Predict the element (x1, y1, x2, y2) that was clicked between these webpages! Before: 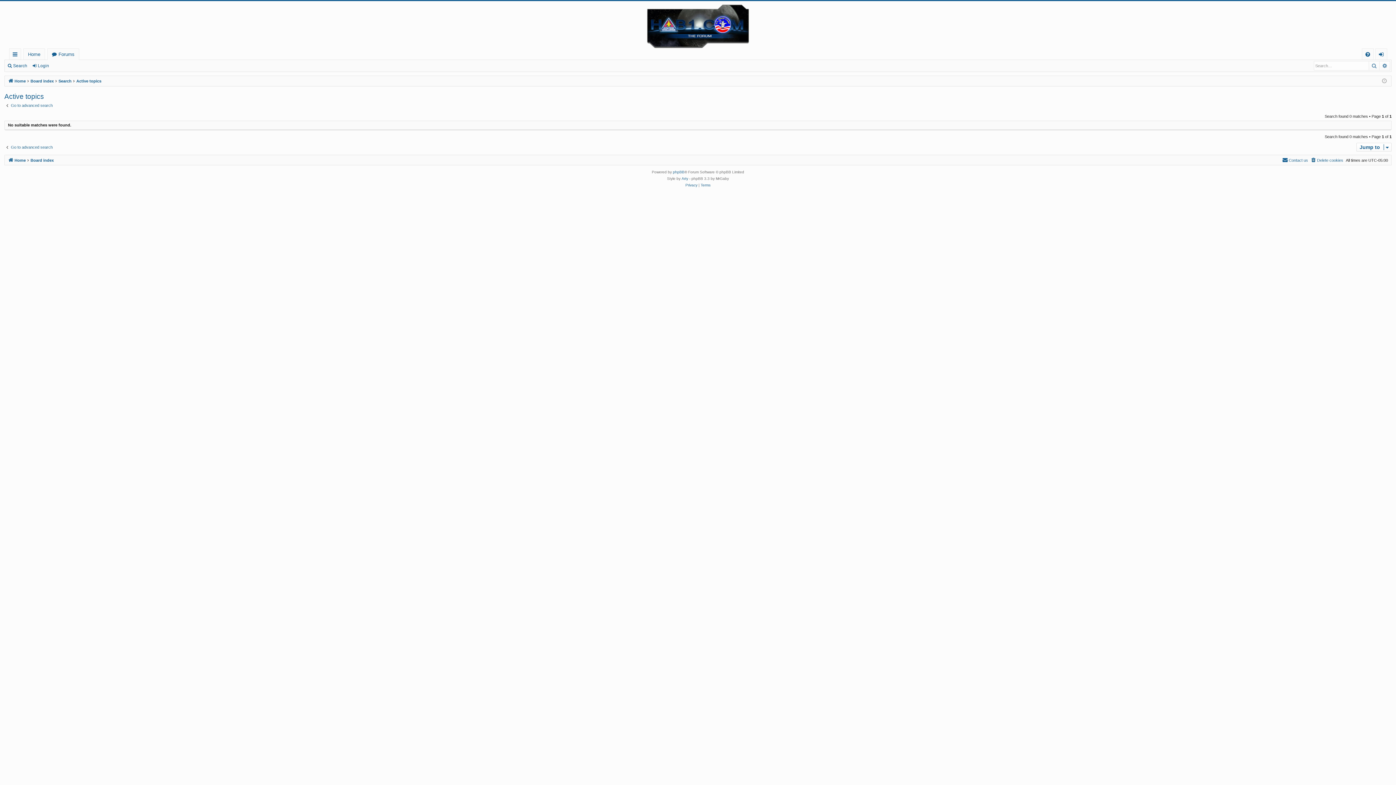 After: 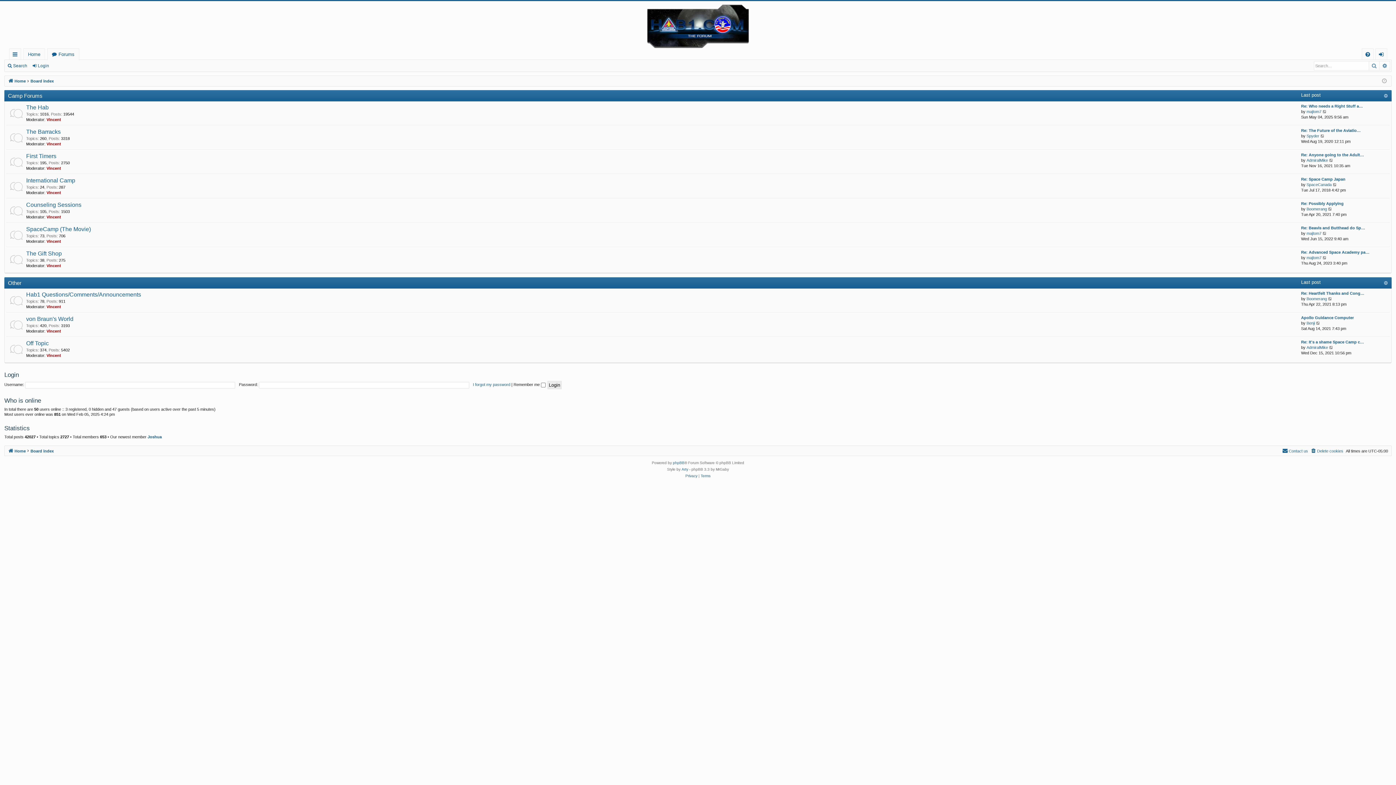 Action: label: Home bbox: (23, 48, 44, 60)